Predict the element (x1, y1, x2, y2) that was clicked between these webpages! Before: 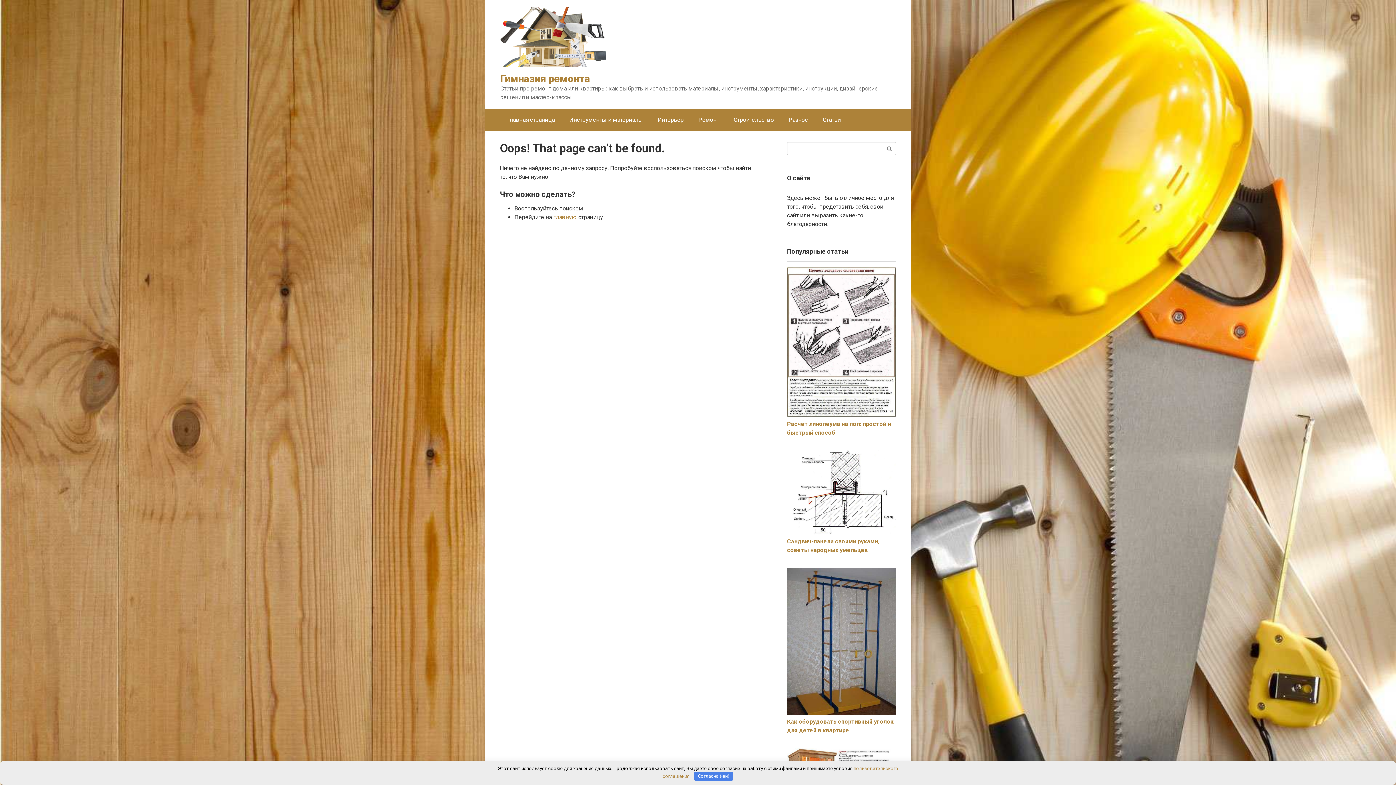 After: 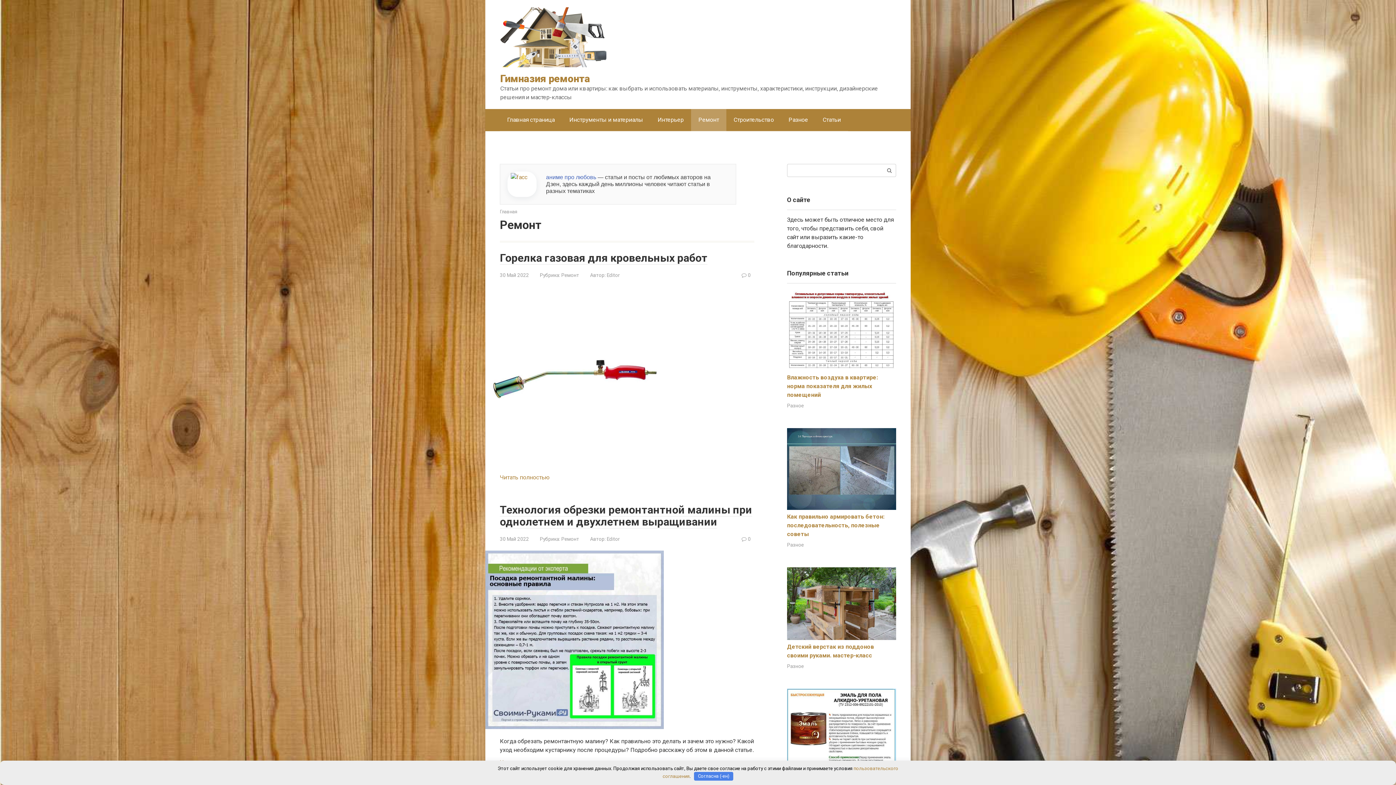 Action: bbox: (691, 109, 726, 130) label: Ремонт